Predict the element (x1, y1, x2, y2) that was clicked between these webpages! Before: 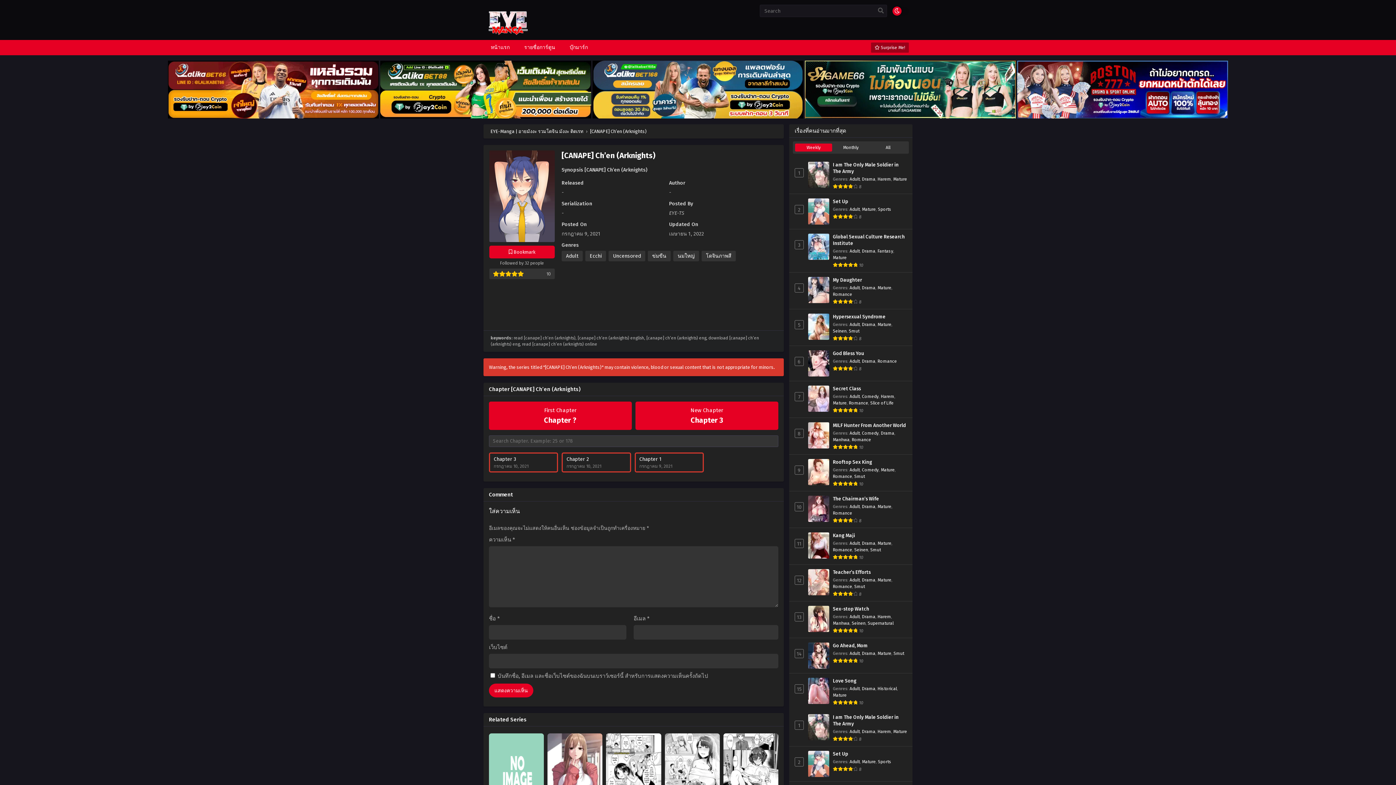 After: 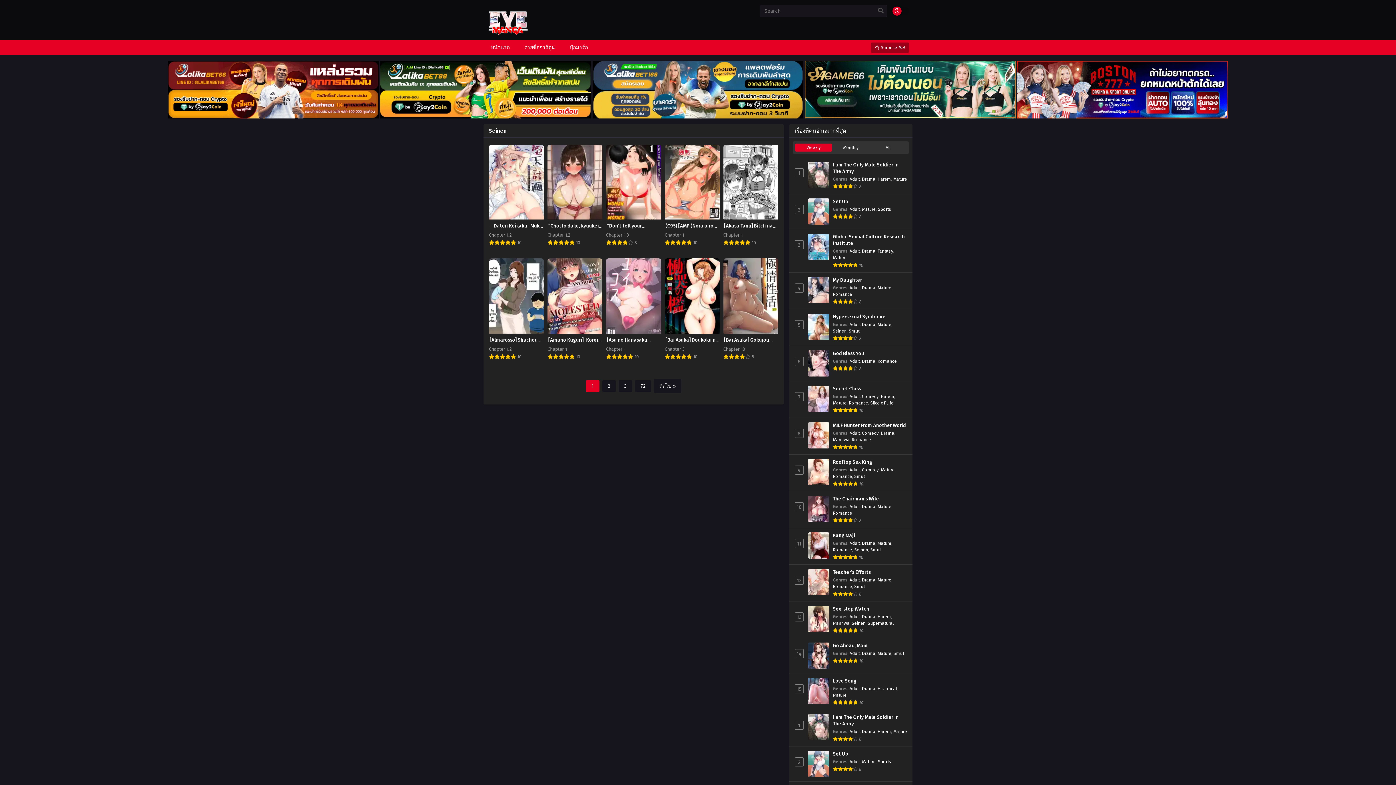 Action: bbox: (854, 547, 868, 552) label: Seinen